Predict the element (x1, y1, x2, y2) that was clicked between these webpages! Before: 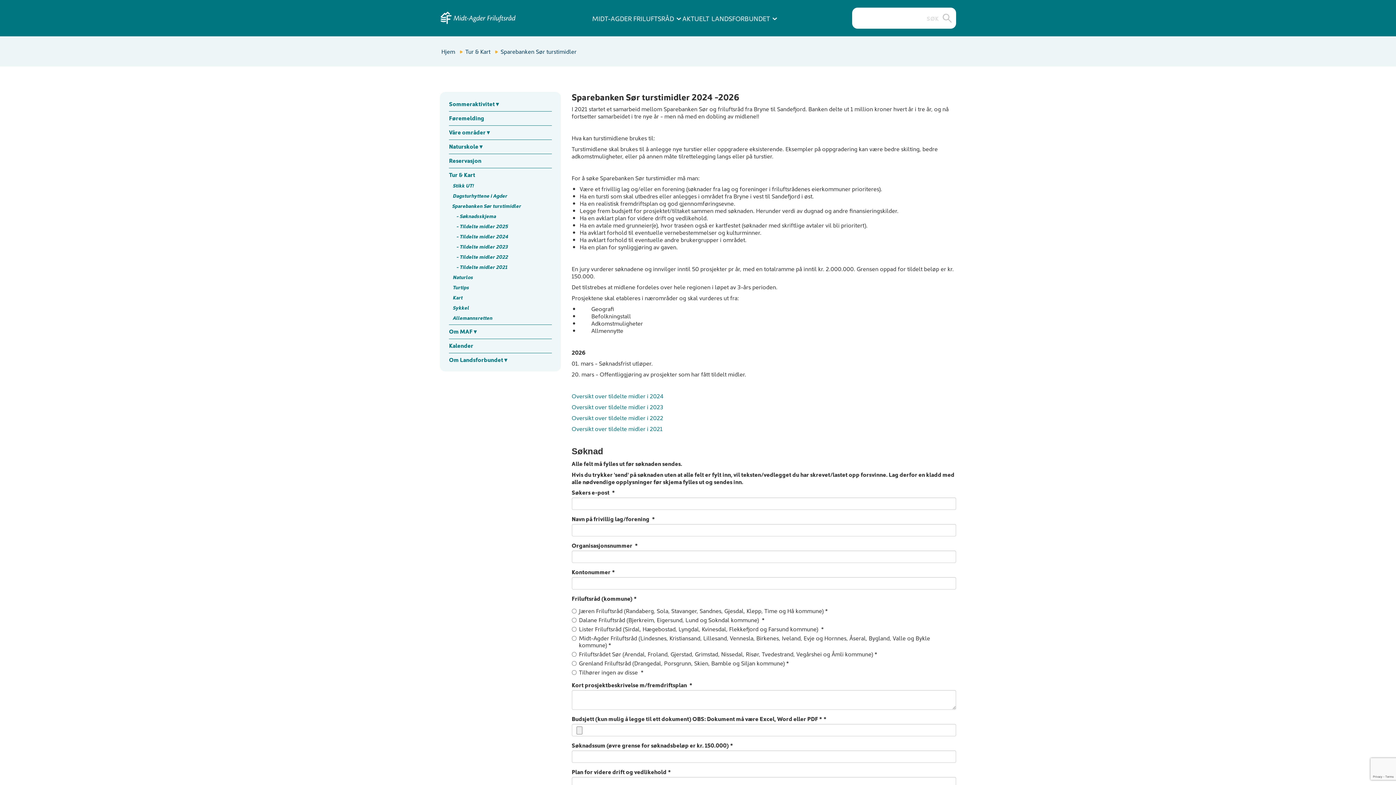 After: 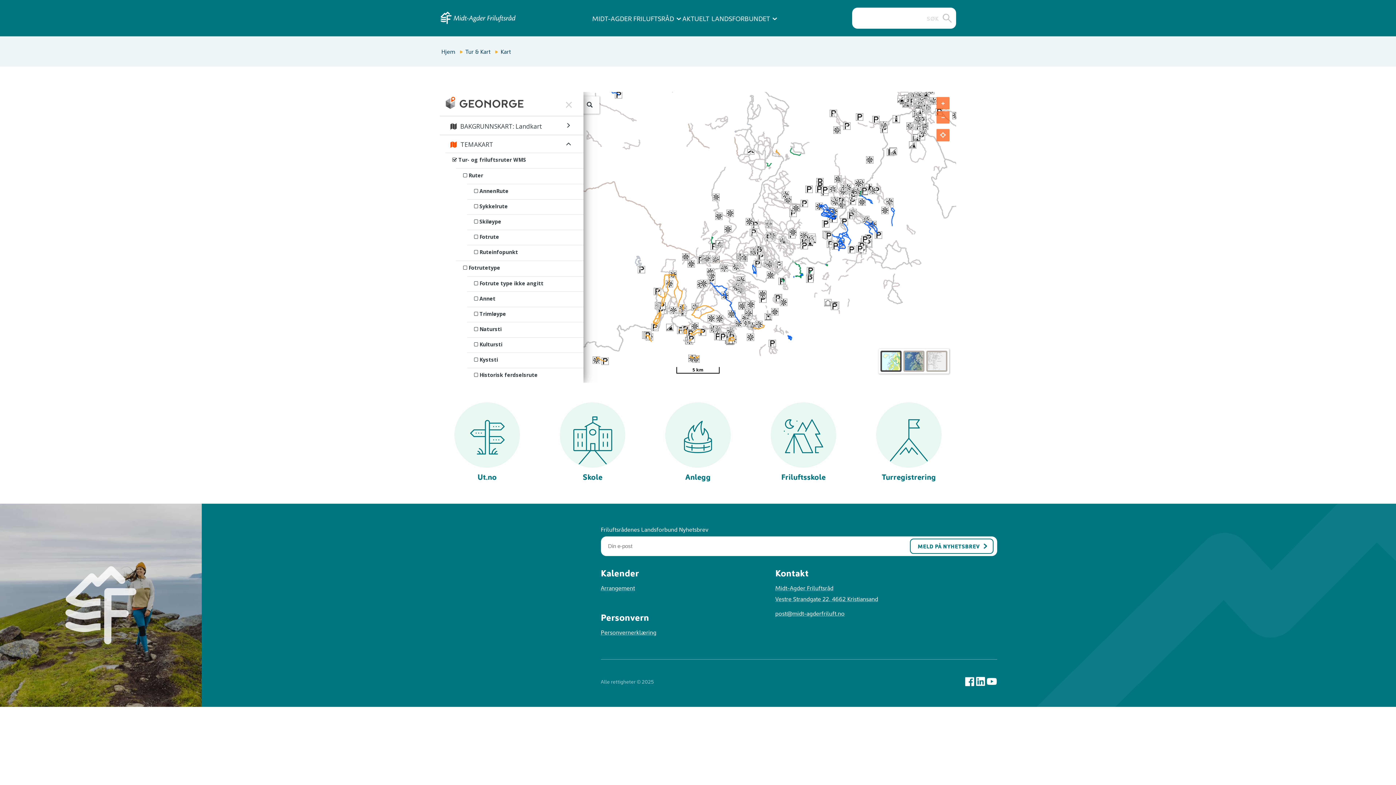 Action: label: Kart bbox: (452, 292, 551, 302)